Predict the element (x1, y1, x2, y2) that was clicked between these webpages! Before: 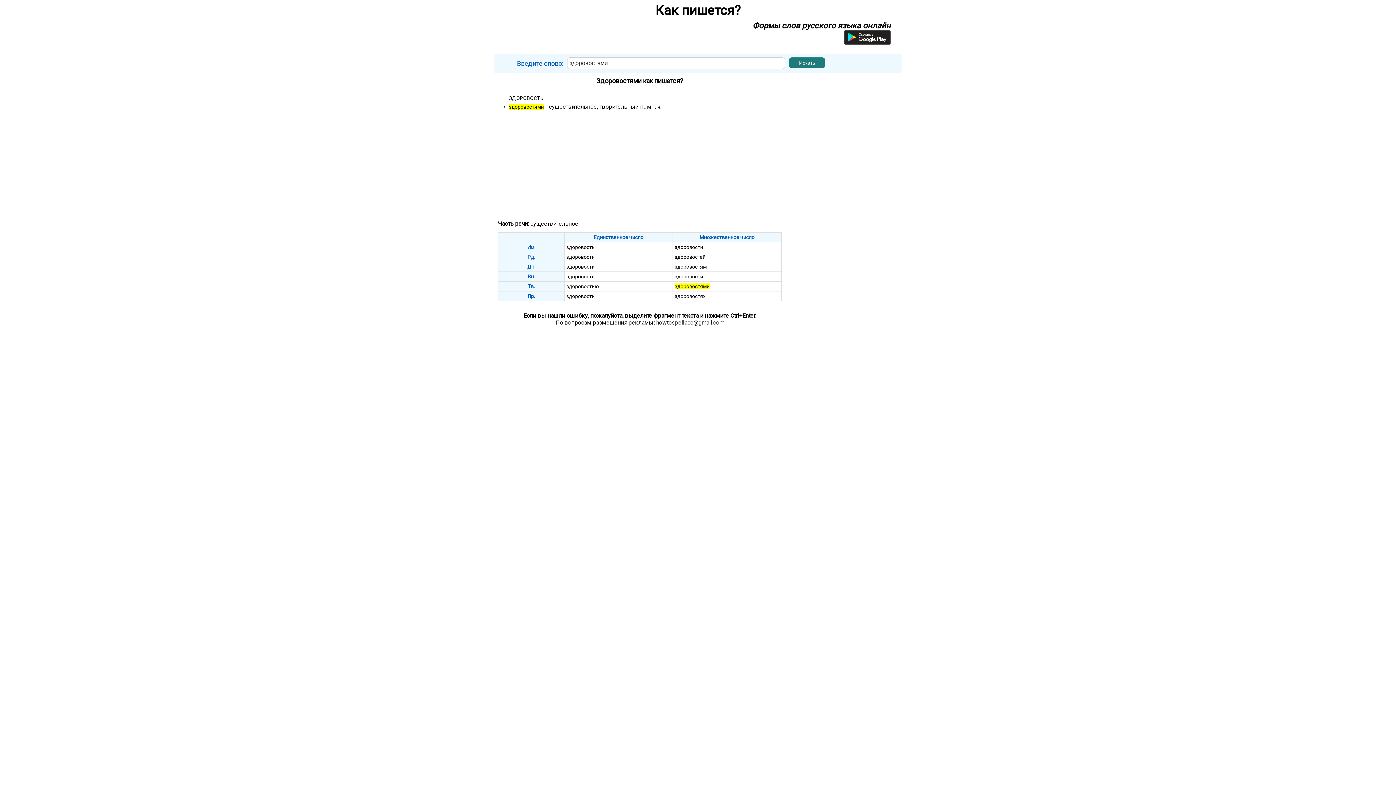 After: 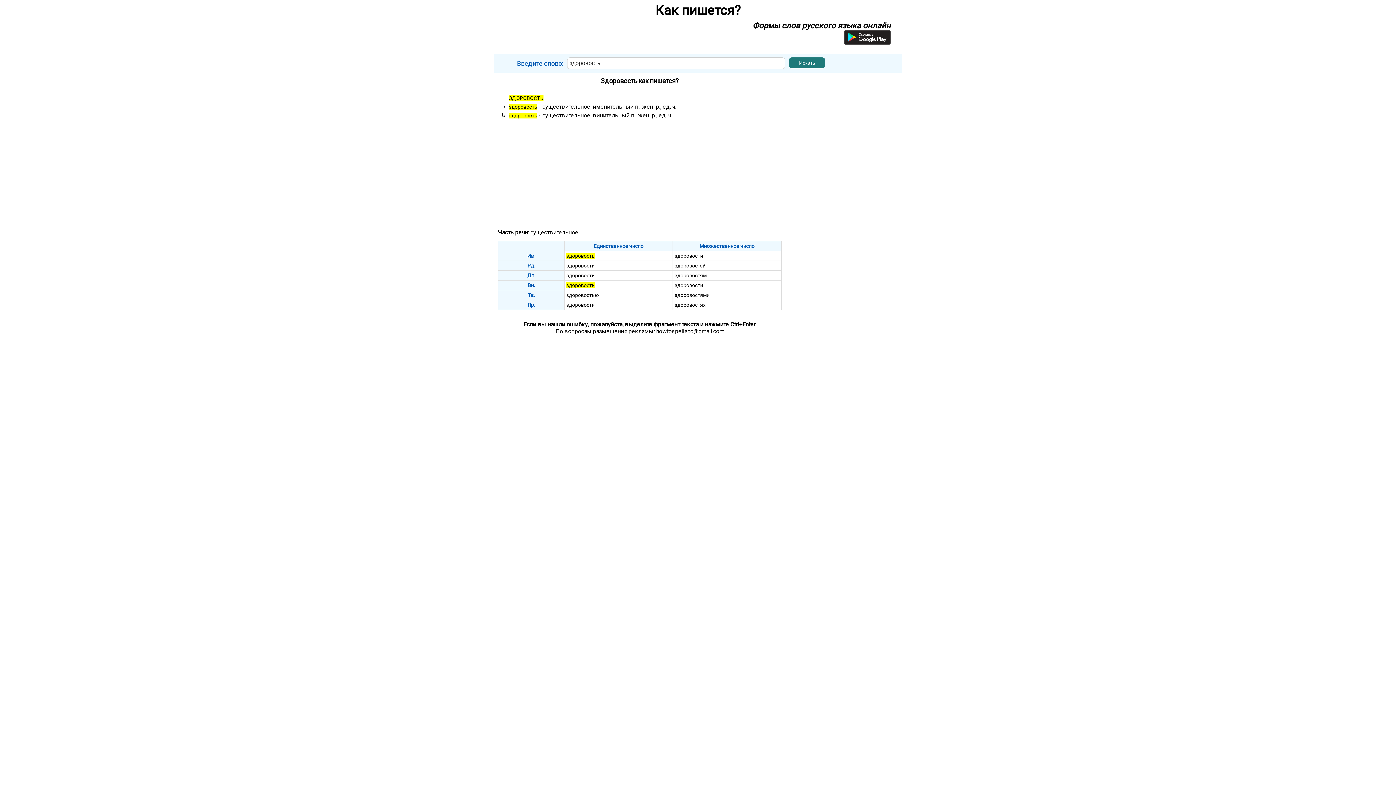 Action: bbox: (566, 273, 594, 279) label: здоровость